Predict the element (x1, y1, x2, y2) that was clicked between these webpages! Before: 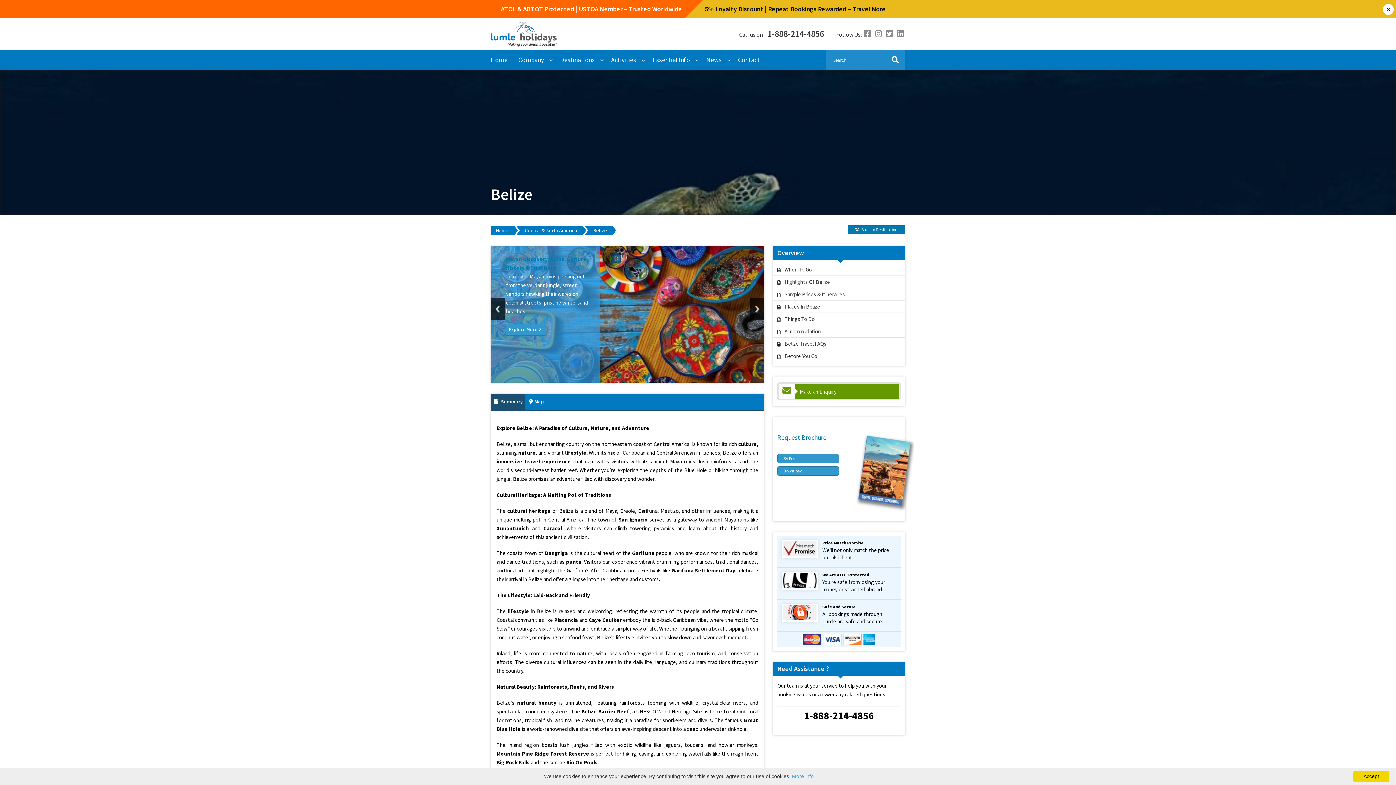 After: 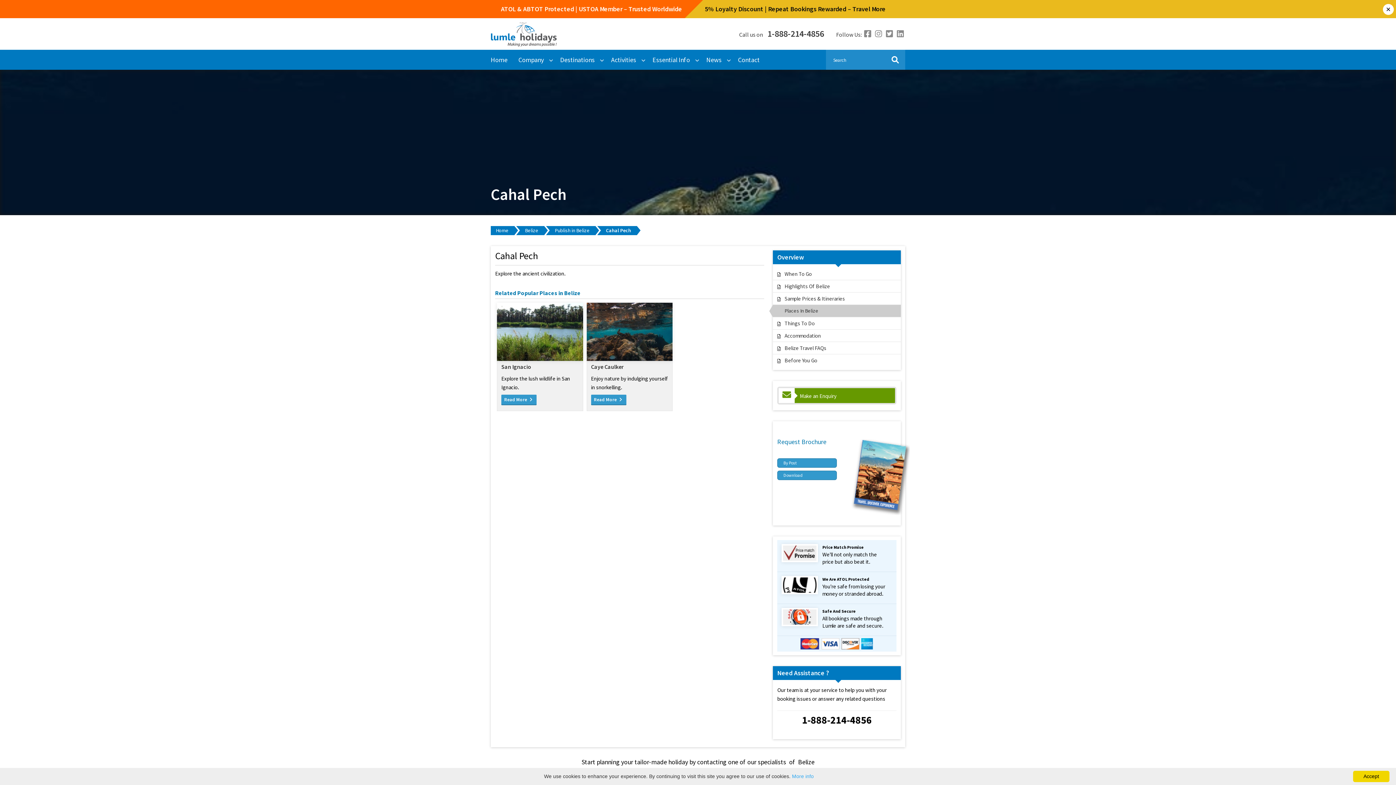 Action: bbox: (506, 280, 545, 292) label: Explore More